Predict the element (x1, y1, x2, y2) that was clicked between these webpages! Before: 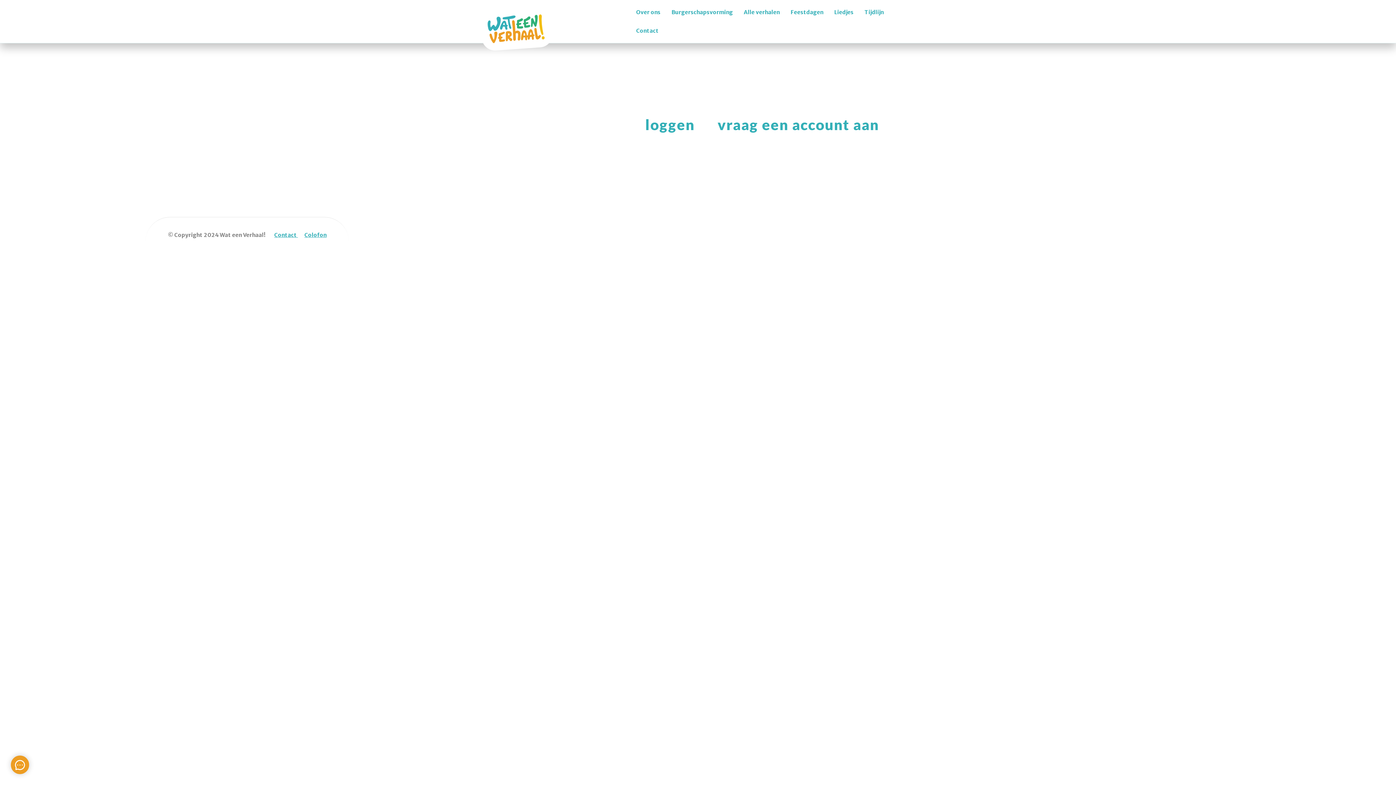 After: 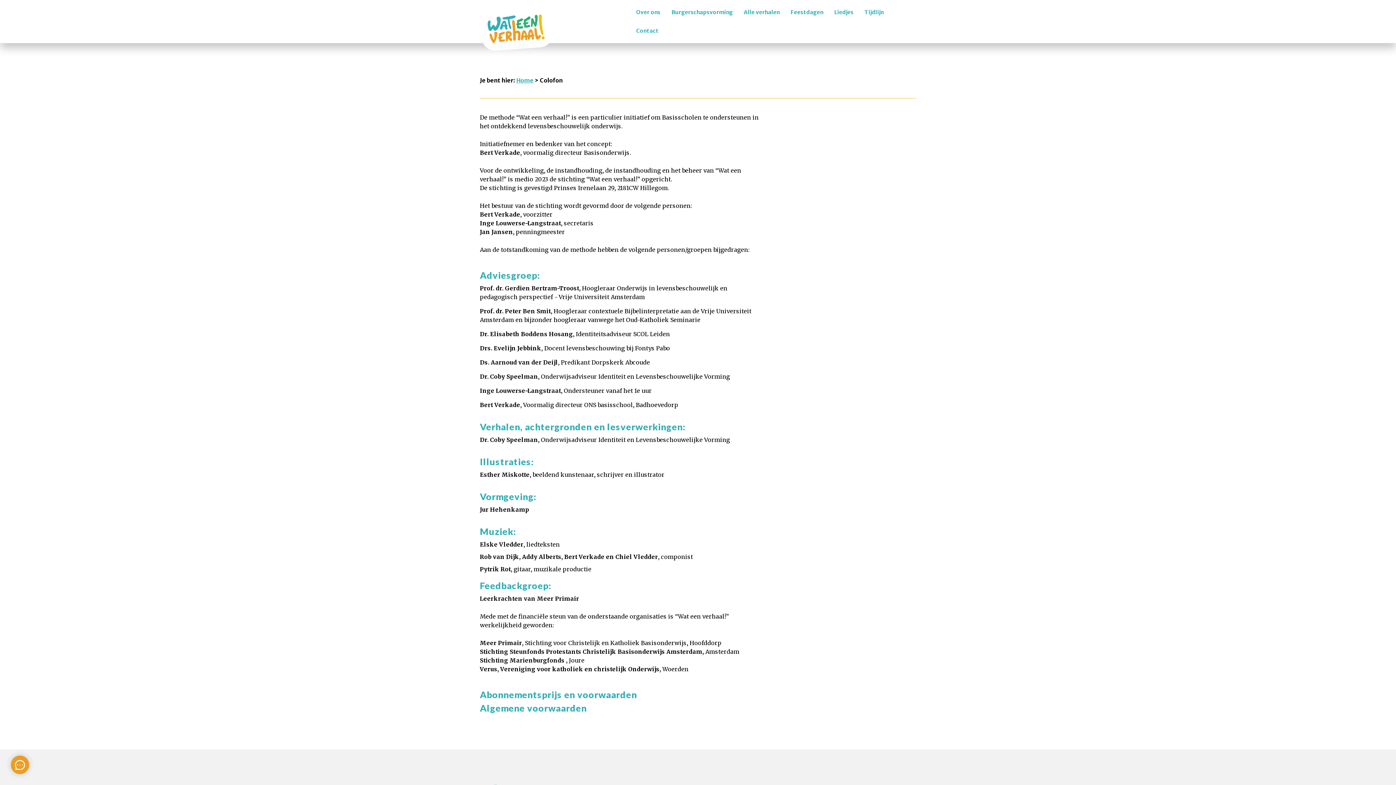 Action: label: Colofon bbox: (304, 231, 326, 238)